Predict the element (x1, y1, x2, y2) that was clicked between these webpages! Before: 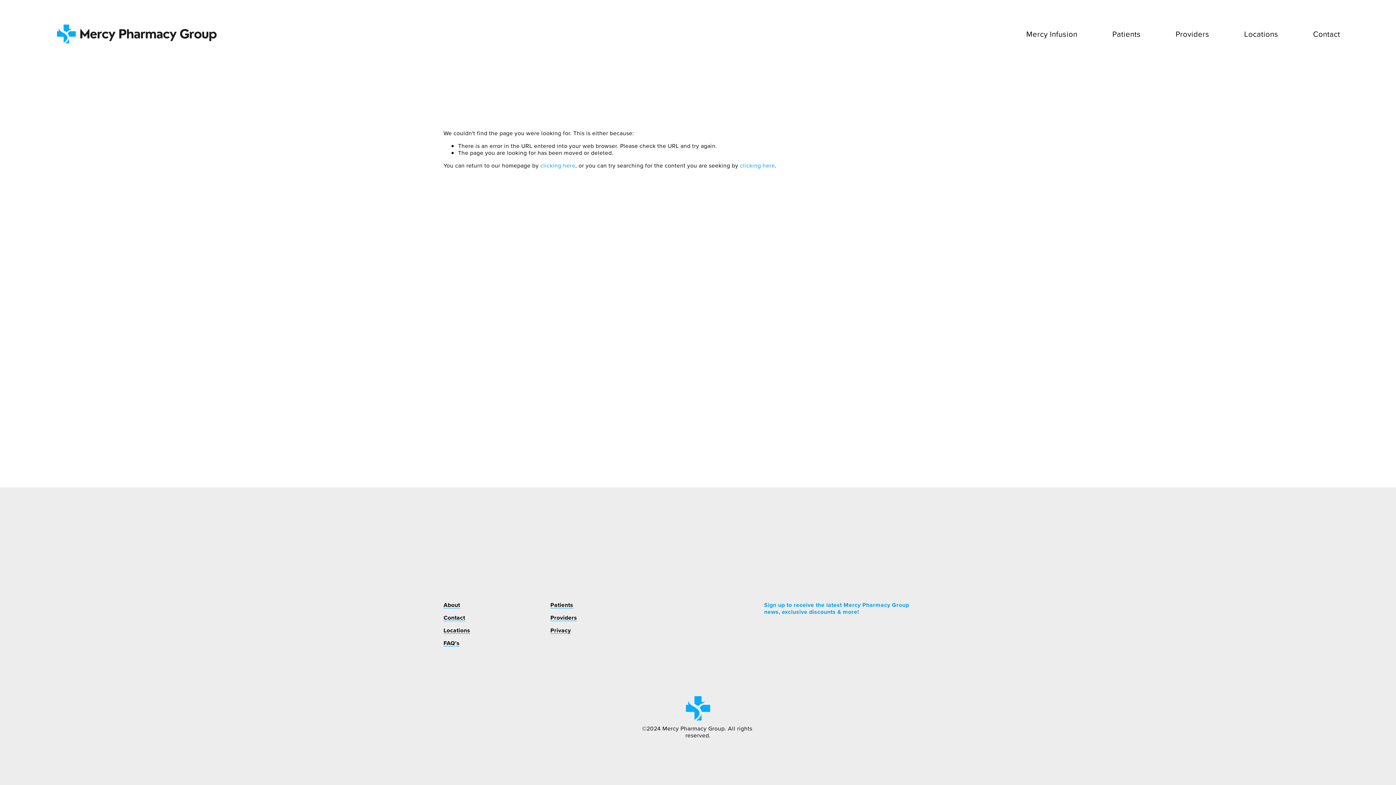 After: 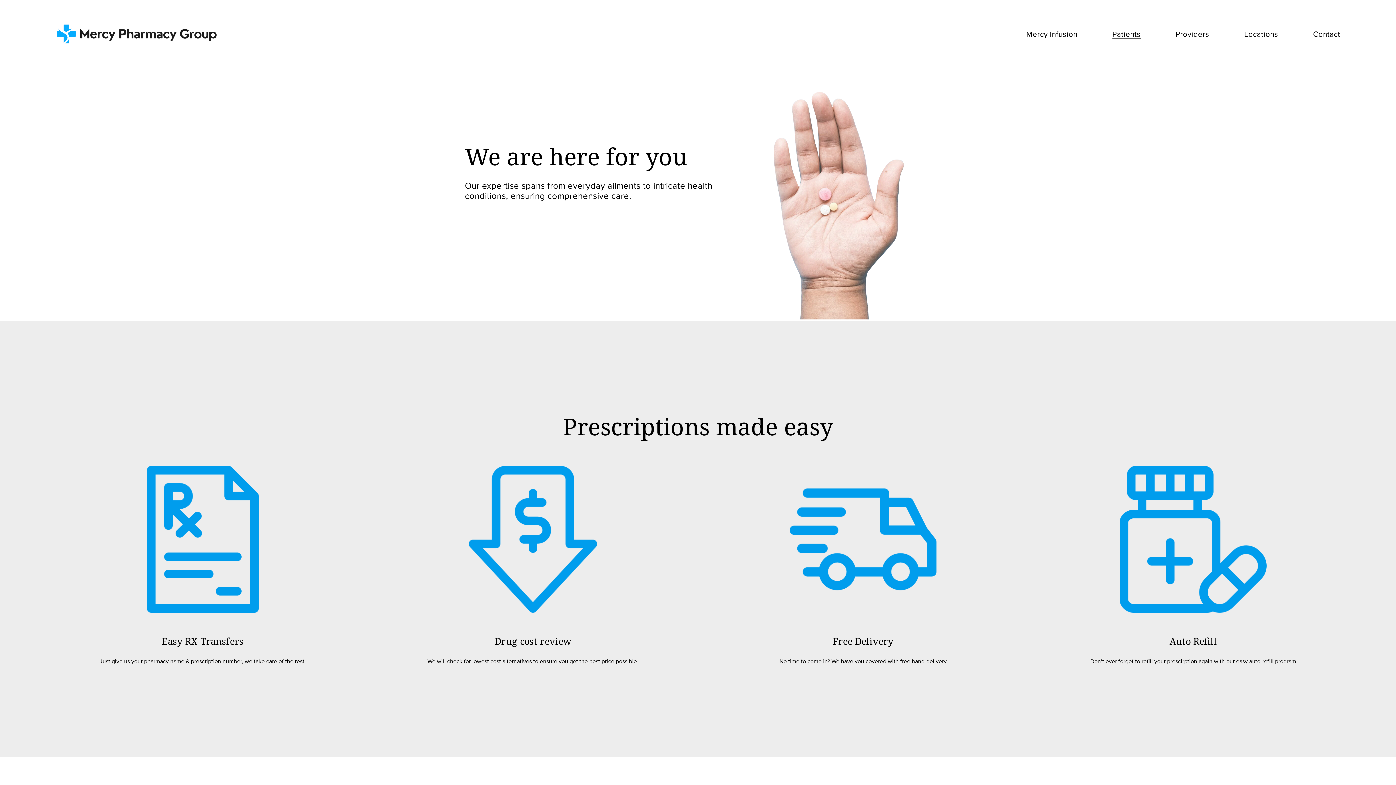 Action: bbox: (1112, 28, 1141, 39) label: Patients